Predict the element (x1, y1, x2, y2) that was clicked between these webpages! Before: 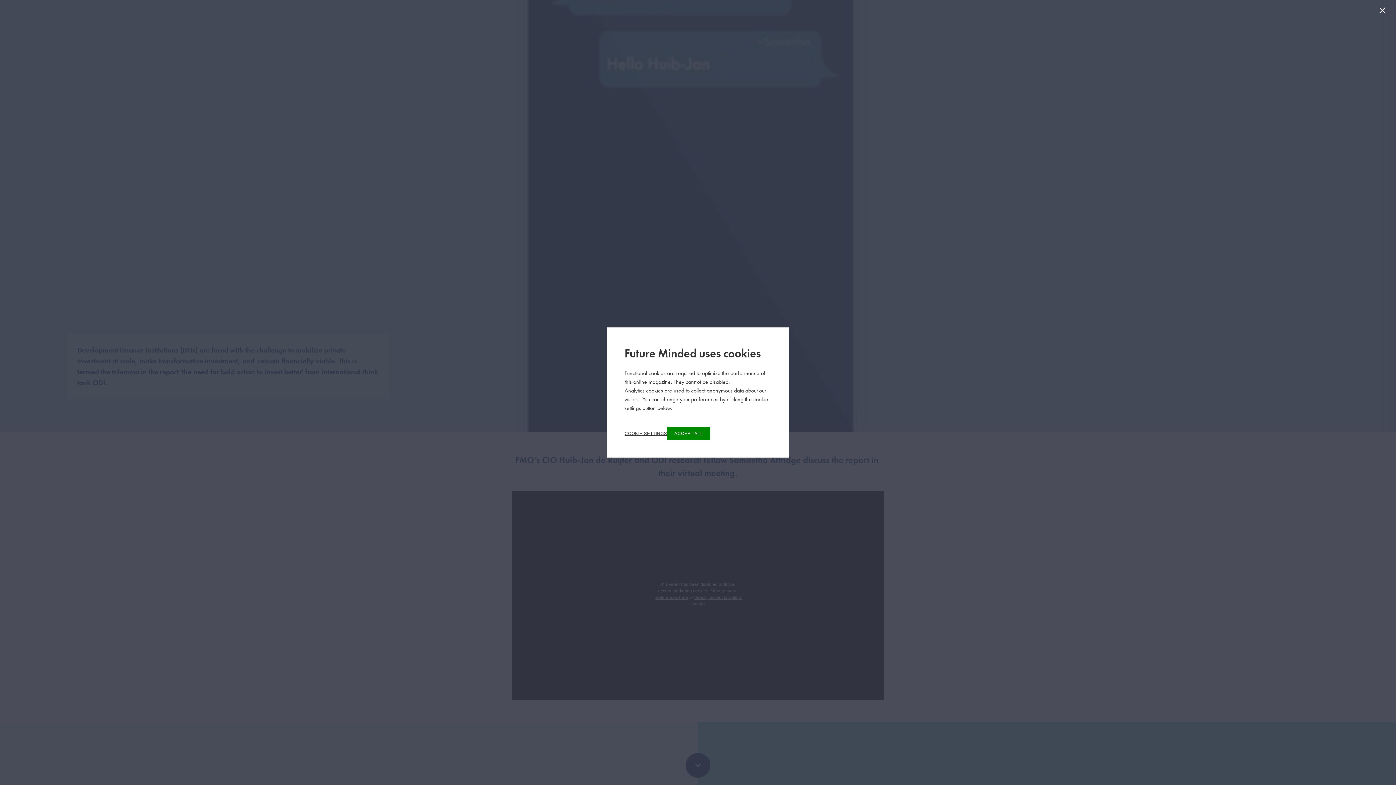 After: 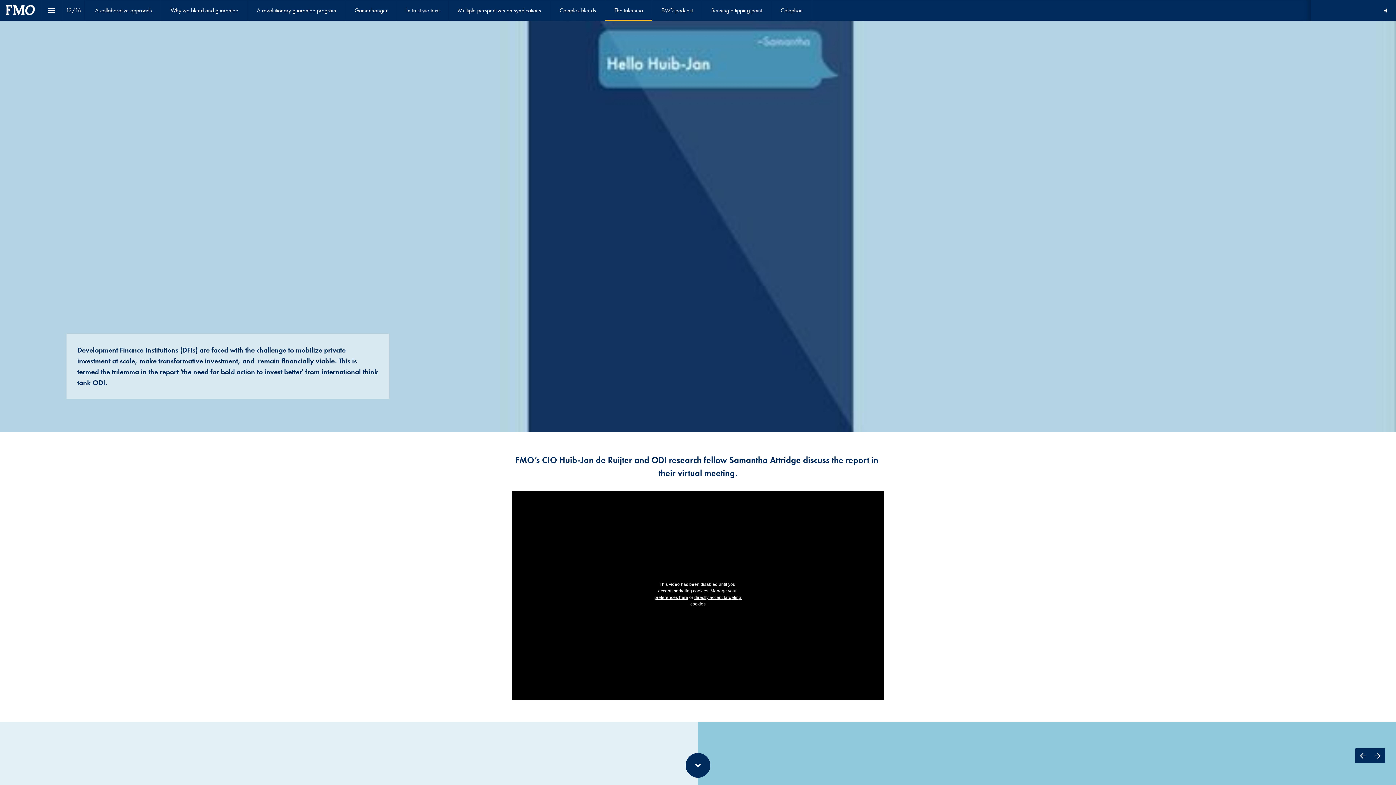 Action: bbox: (1379, 7, 1389, 17) label: Close